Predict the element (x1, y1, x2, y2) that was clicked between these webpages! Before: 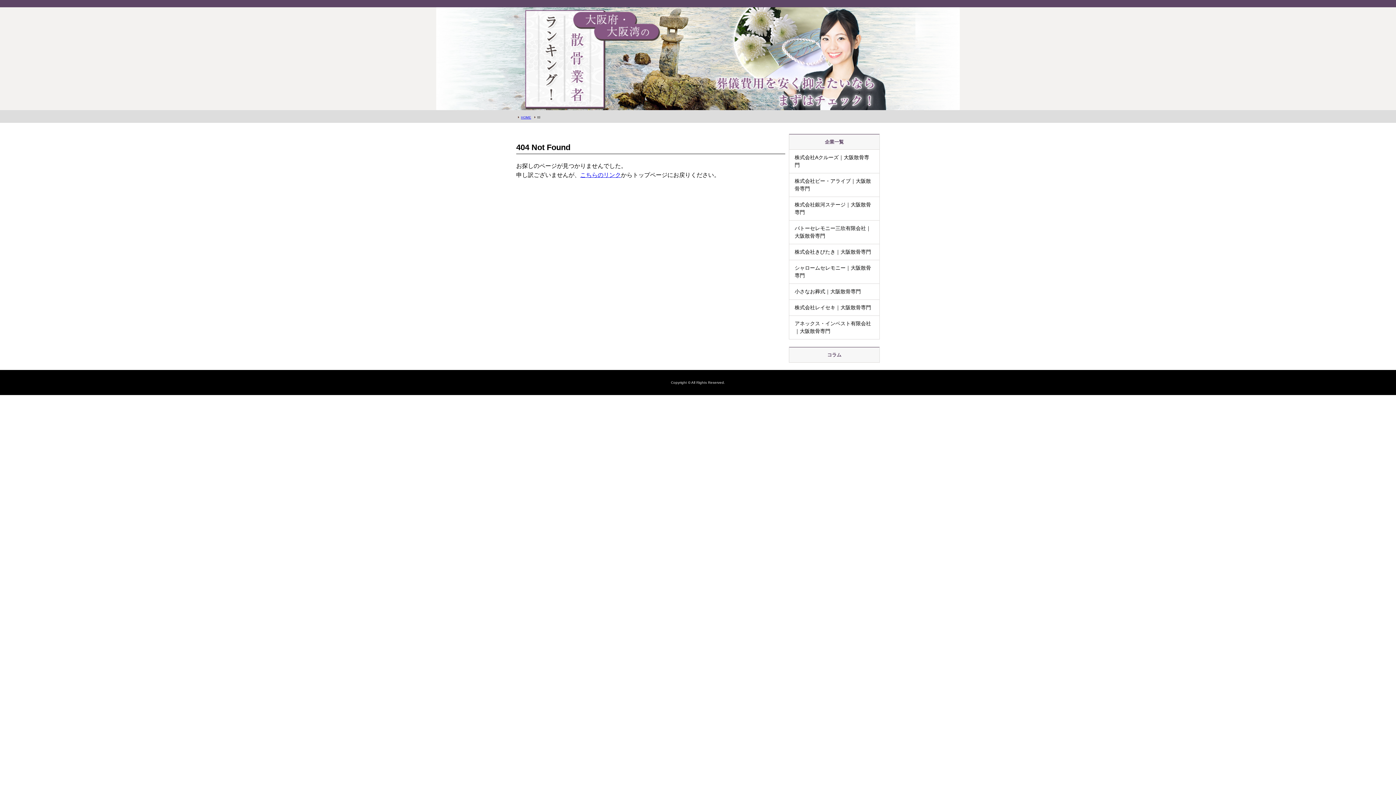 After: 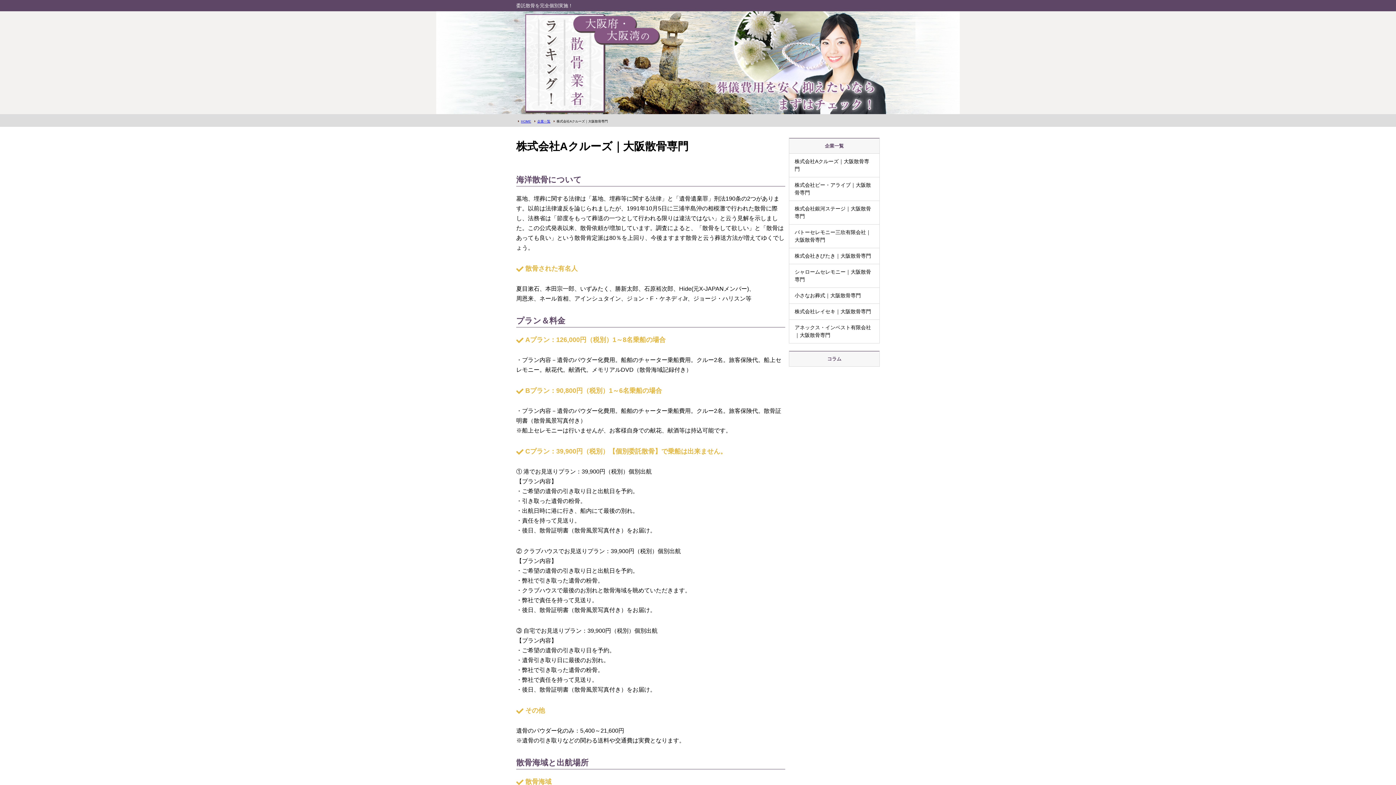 Action: bbox: (789, 149, 879, 173) label: 株式会社Aクルーズ｜大阪散骨専門